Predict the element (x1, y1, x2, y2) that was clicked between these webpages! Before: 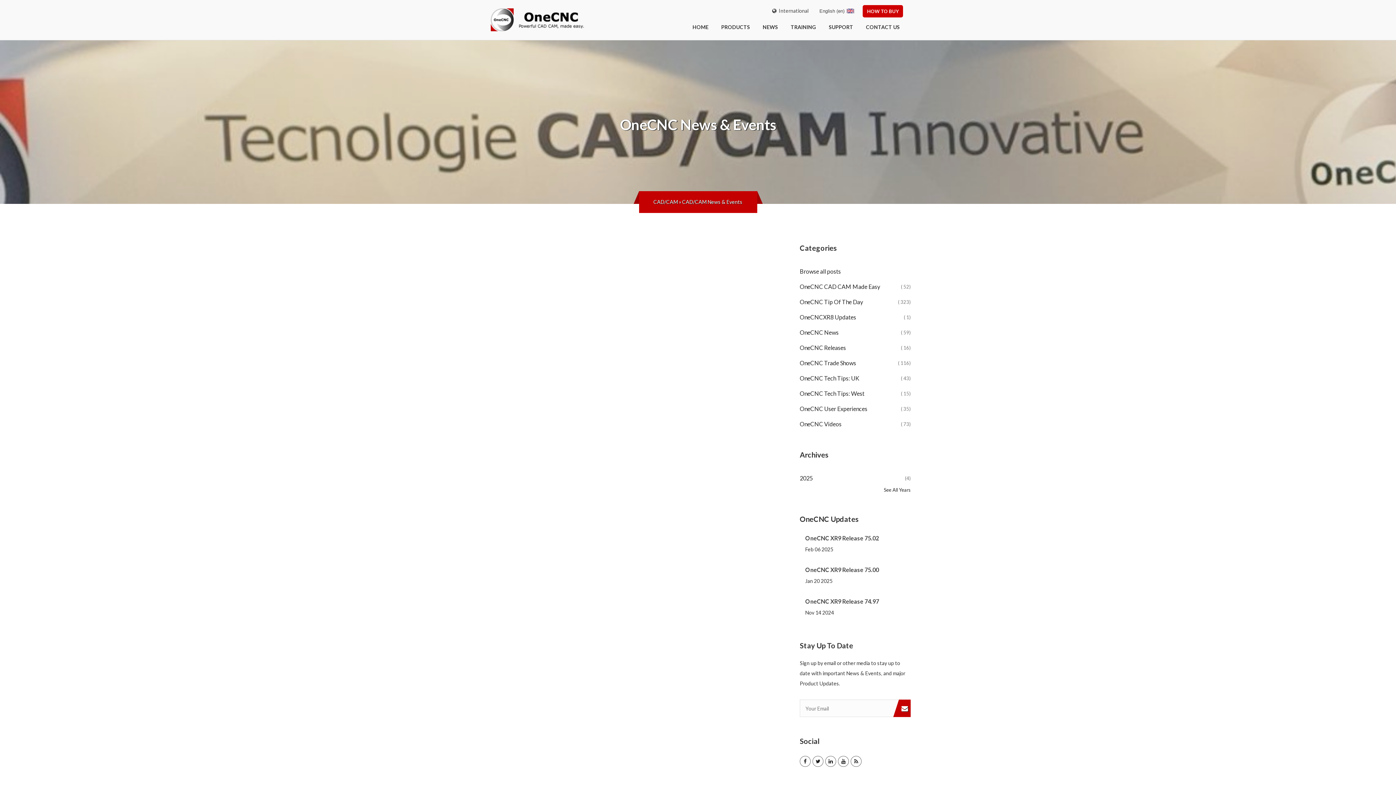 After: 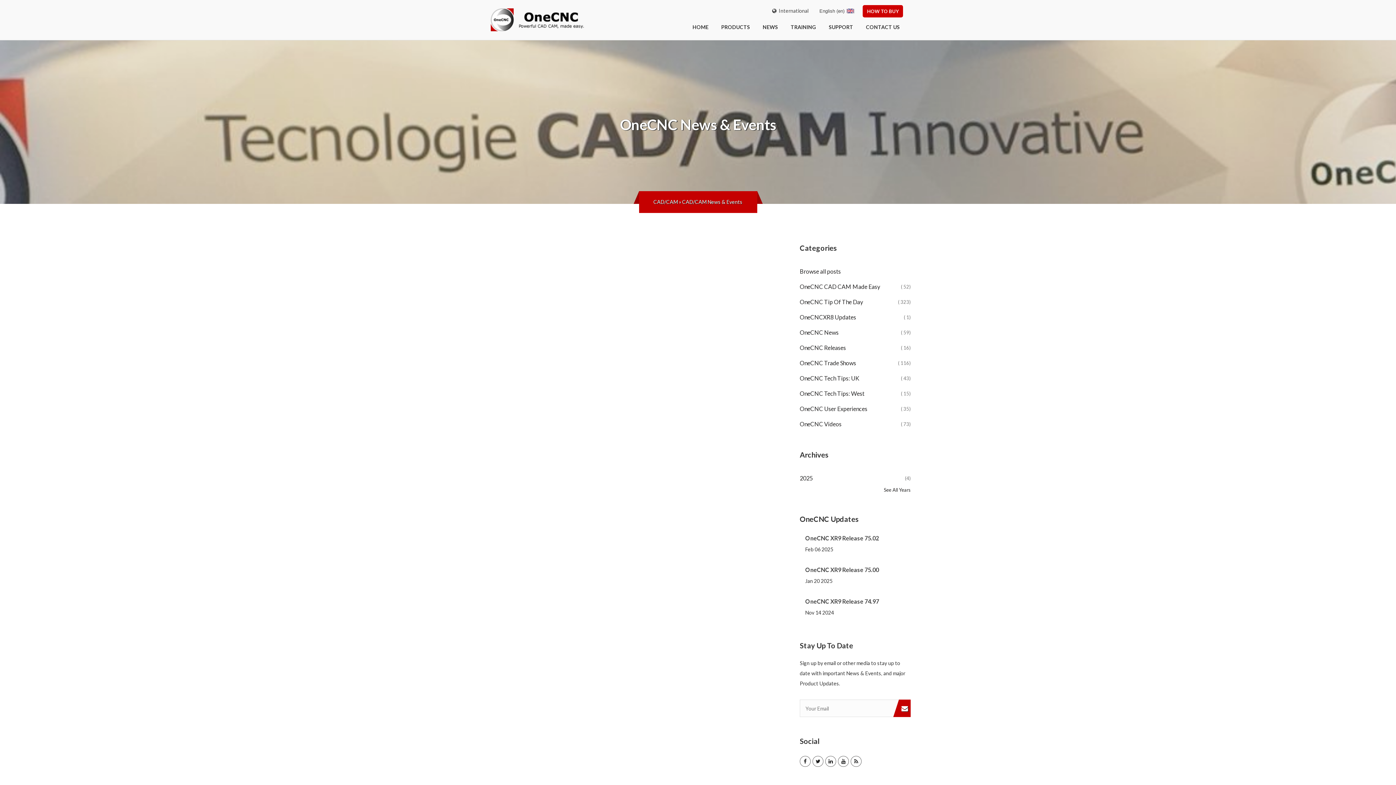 Action: label: Browse all posts  bbox: (800, 264, 910, 279)